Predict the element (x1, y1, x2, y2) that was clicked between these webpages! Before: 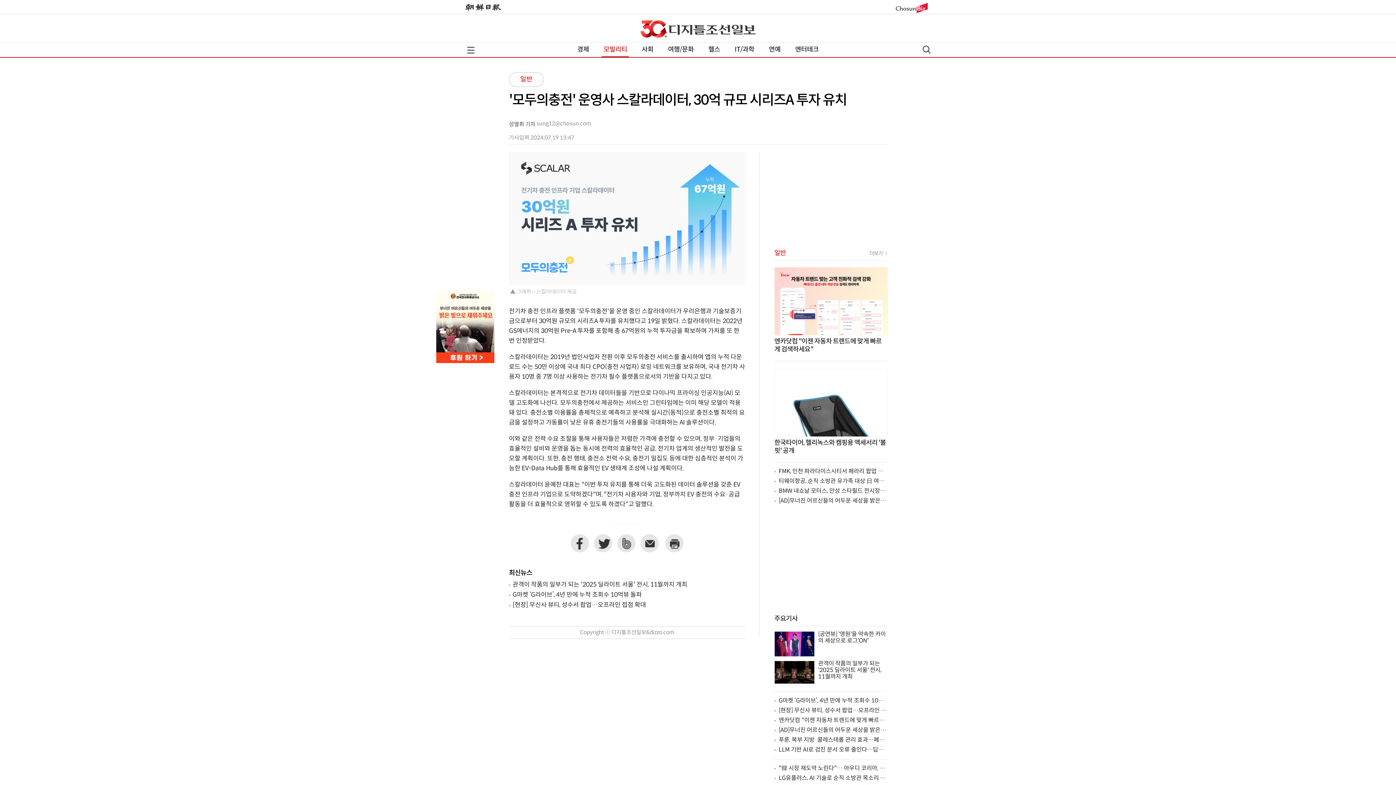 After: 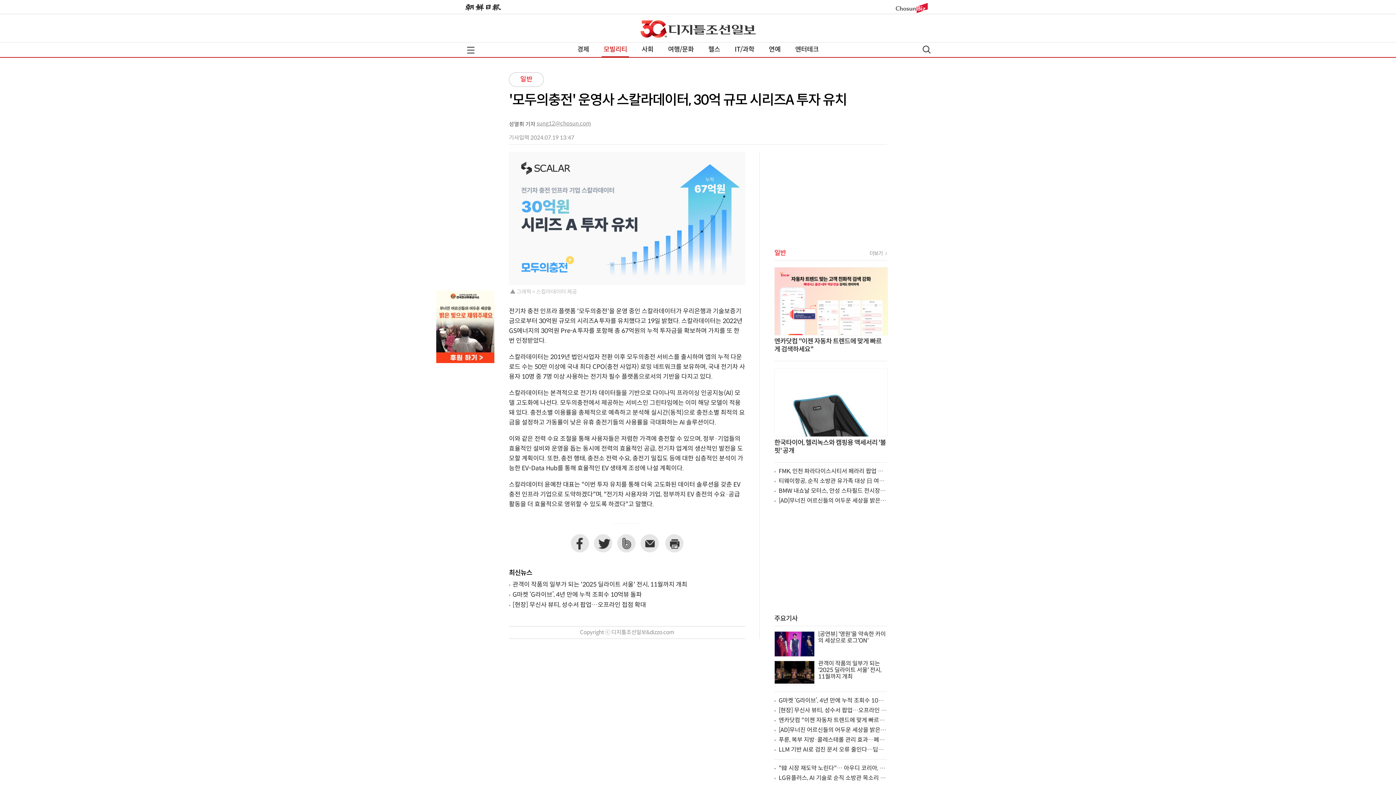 Action: bbox: (536, 120, 591, 127) label: sung12@chosun.com